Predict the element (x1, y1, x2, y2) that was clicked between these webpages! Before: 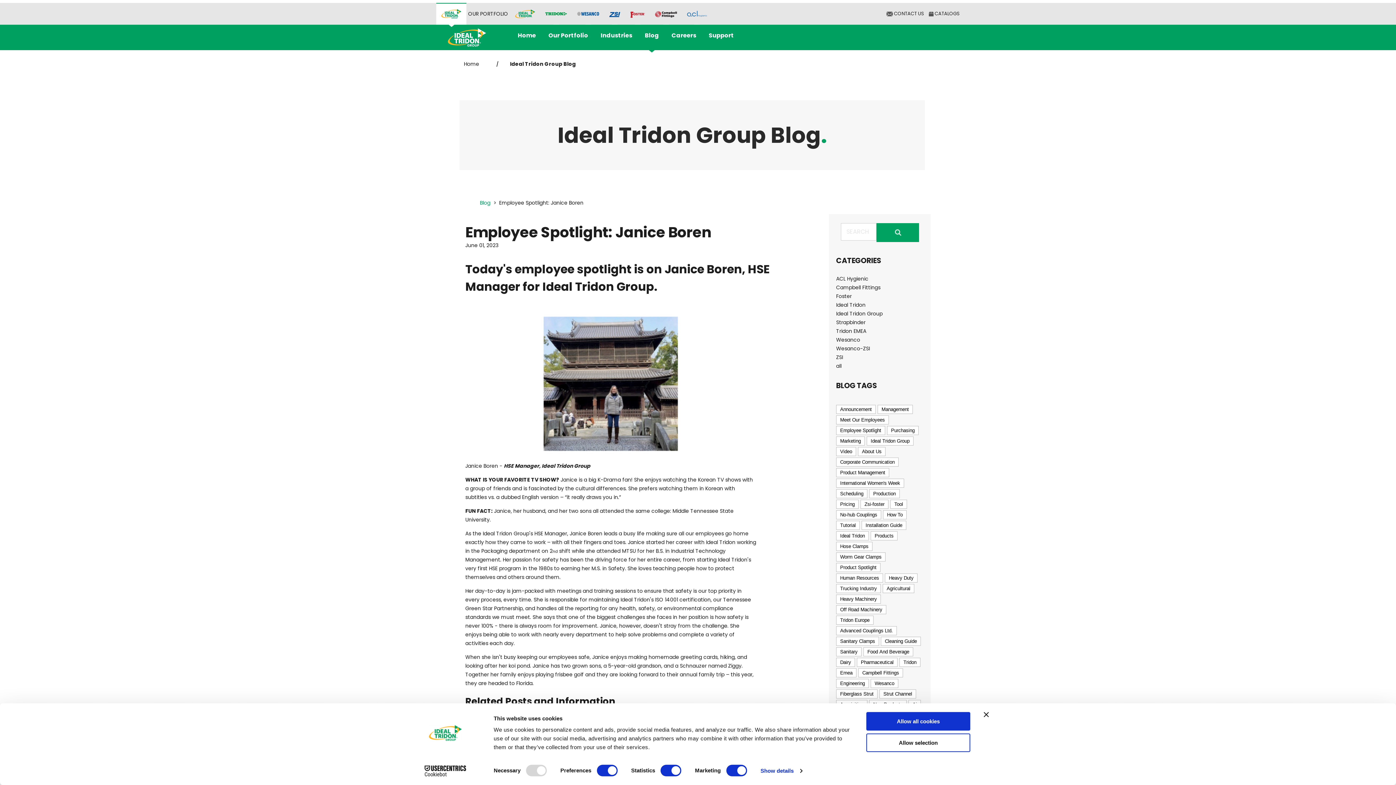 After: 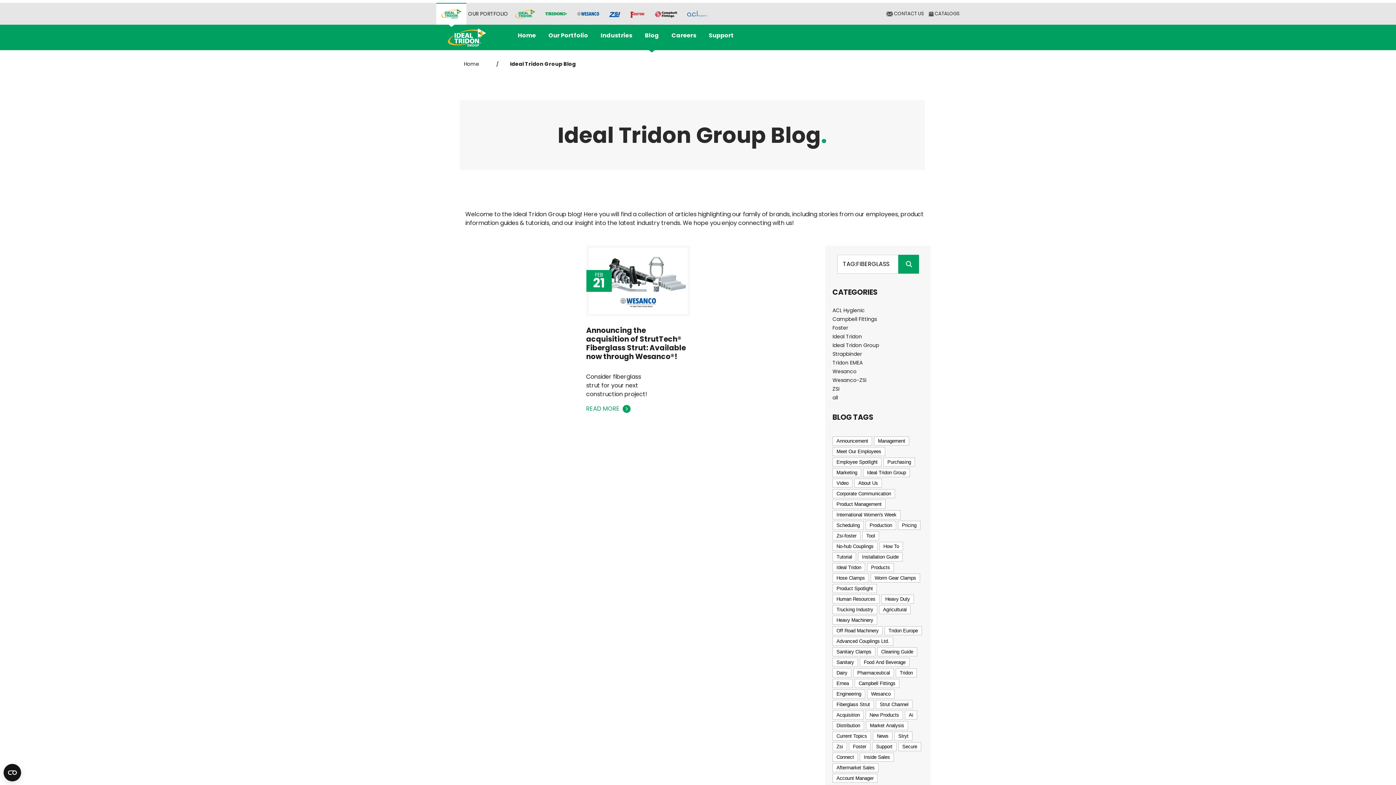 Action: bbox: (836, 689, 877, 698) label: Fiberglass Strut